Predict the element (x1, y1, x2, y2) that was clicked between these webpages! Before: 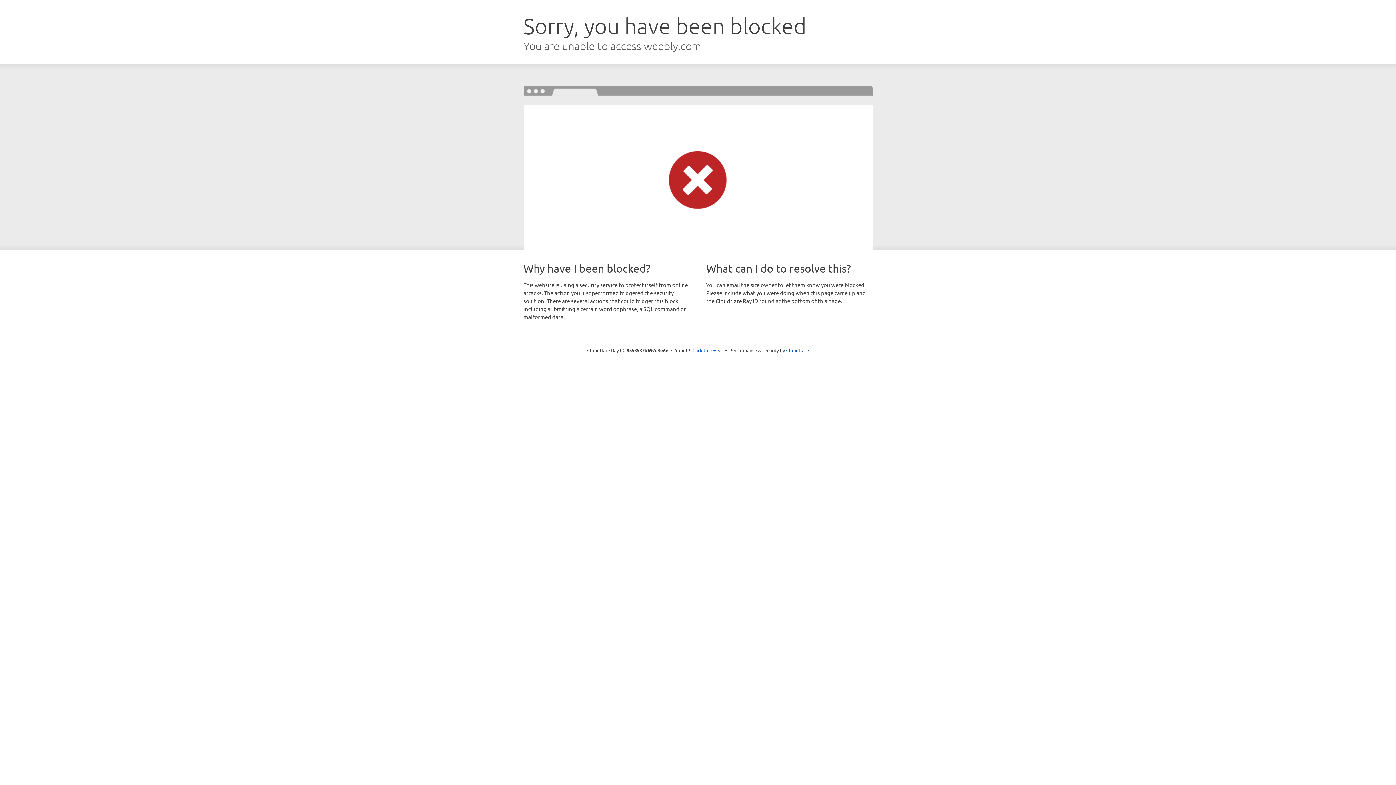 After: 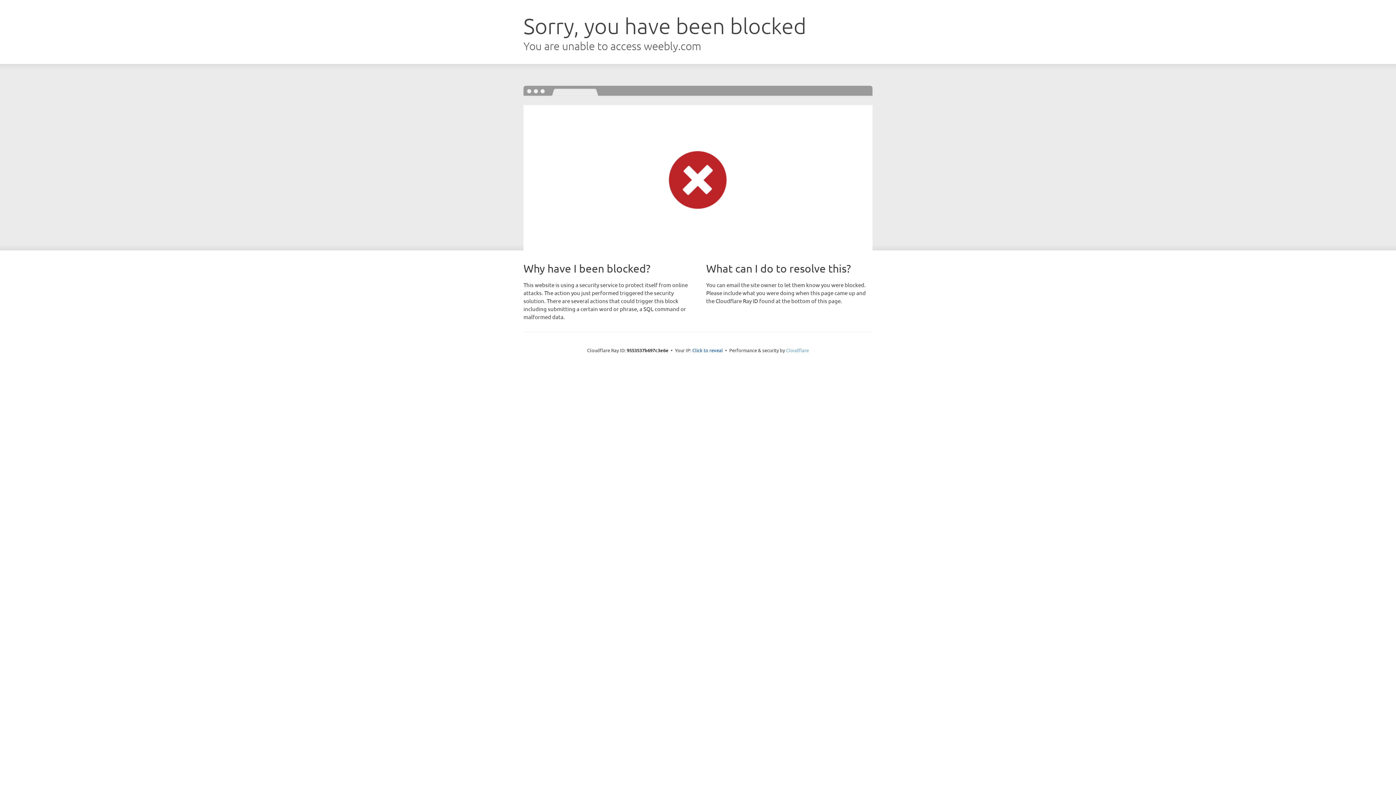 Action: bbox: (786, 347, 809, 353) label: Cloudflare